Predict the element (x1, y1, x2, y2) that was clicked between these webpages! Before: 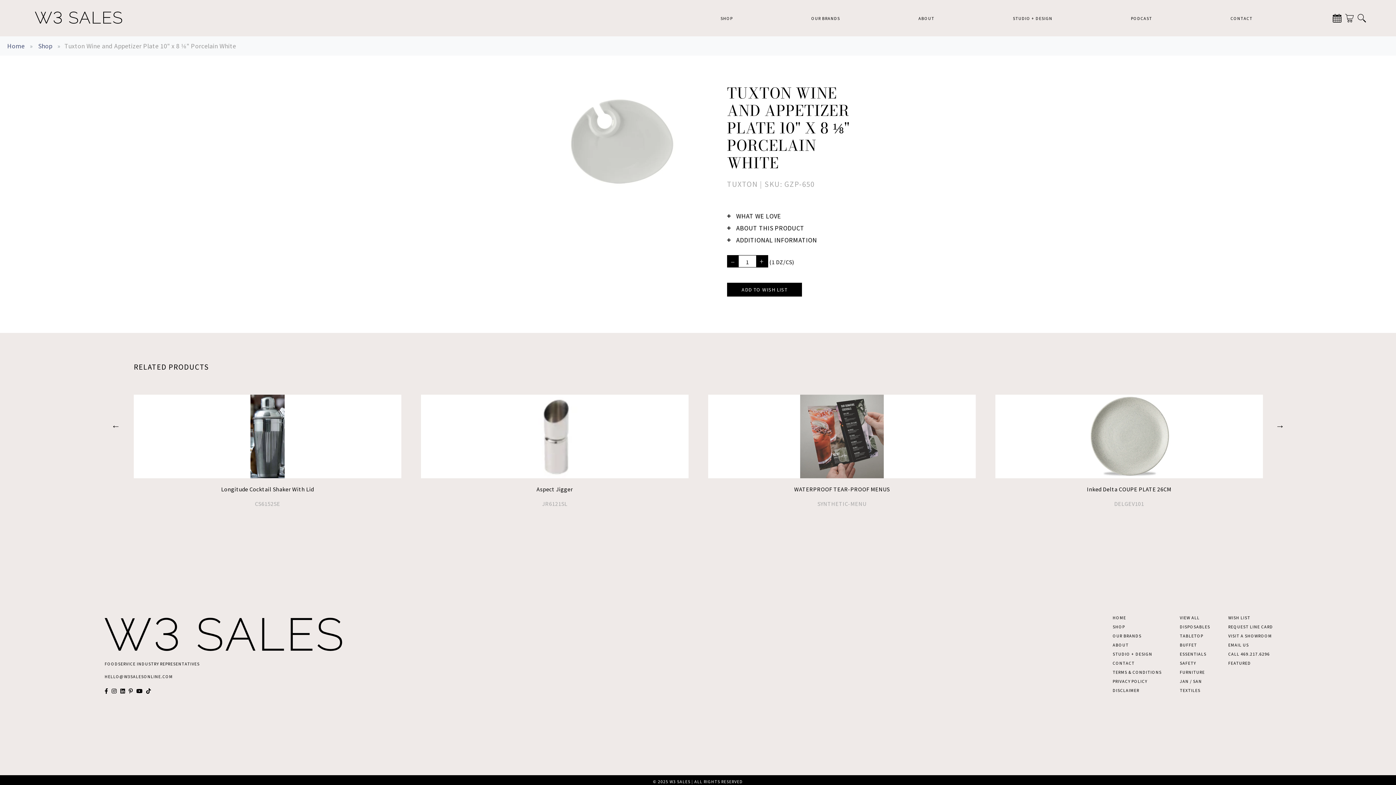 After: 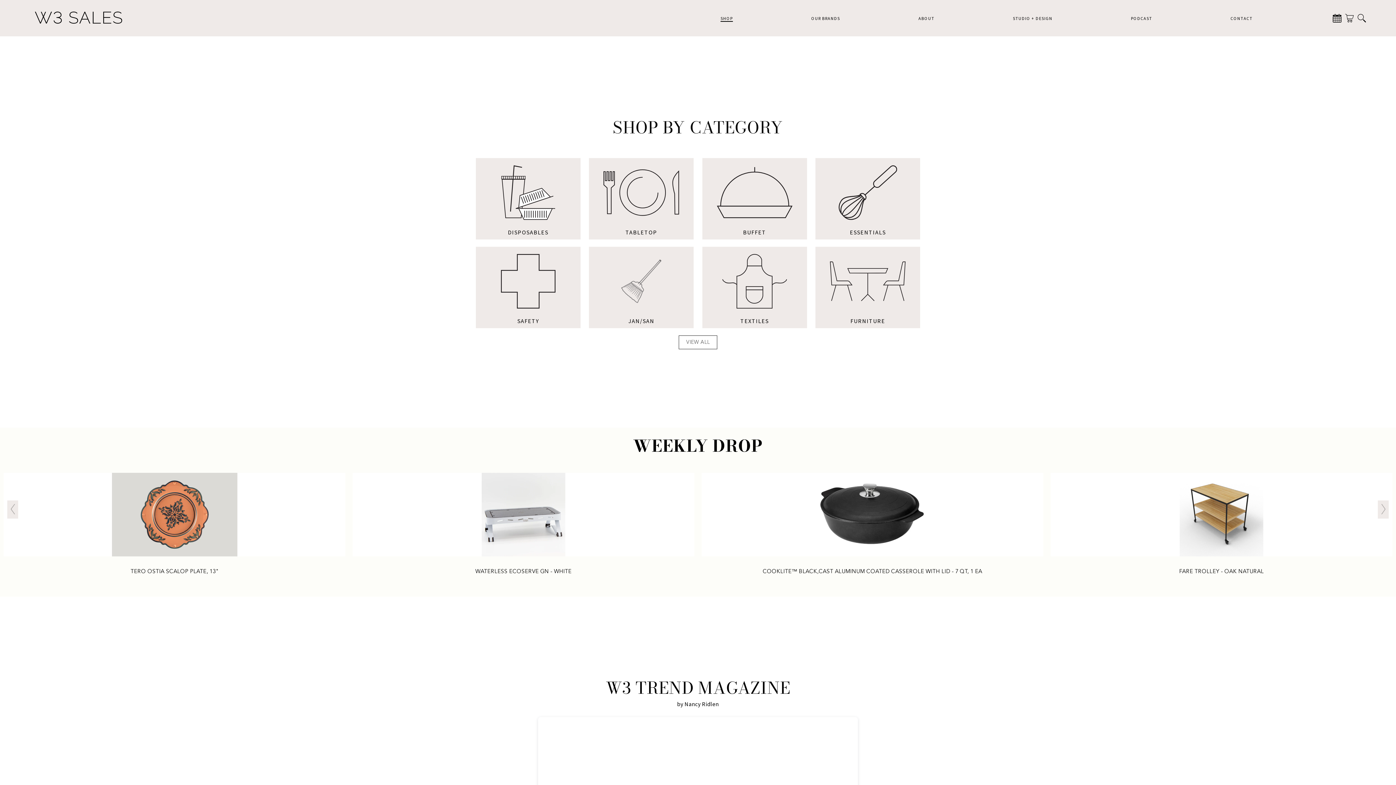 Action: label: SHOP bbox: (720, 15, 733, 20)